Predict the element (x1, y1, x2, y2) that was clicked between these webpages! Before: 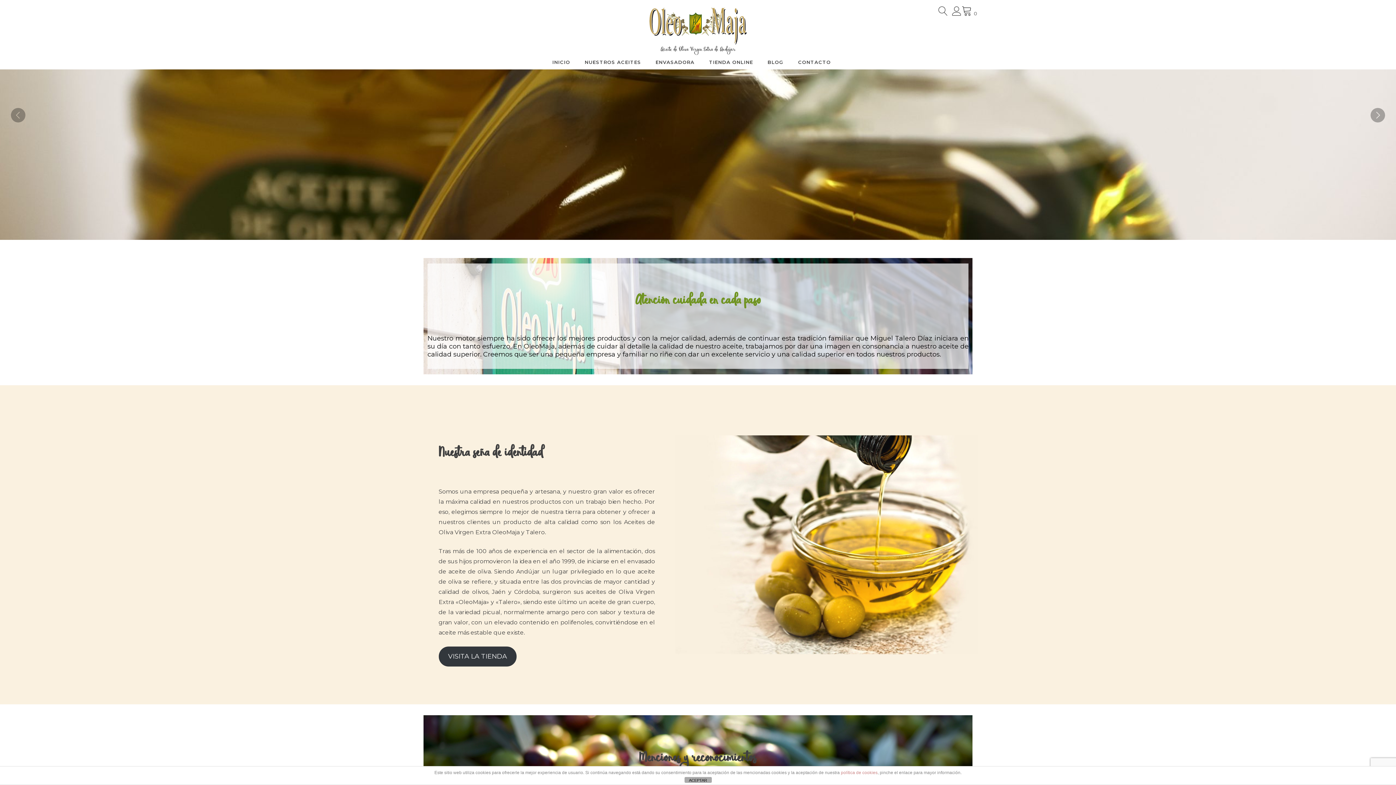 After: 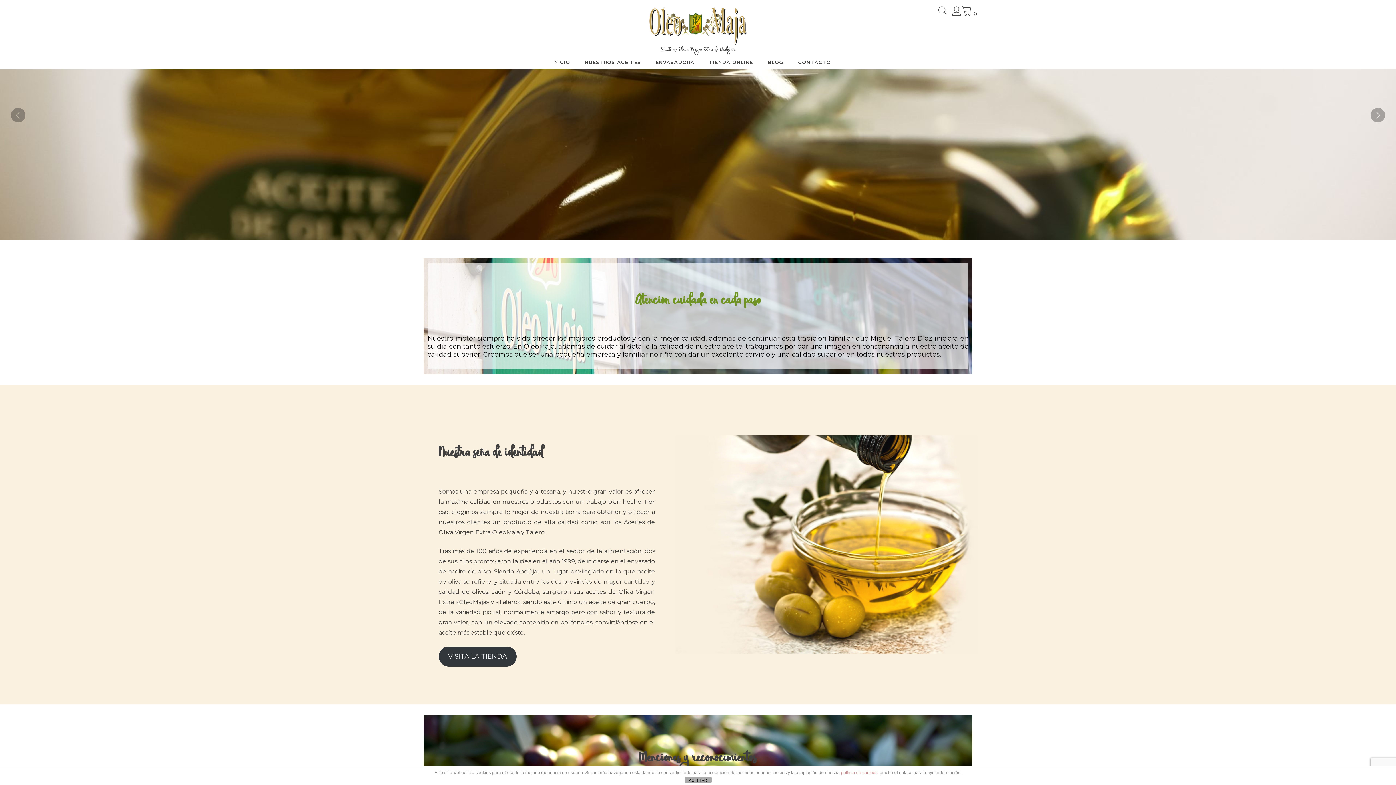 Action: label: INICIO bbox: (552, 58, 570, 65)